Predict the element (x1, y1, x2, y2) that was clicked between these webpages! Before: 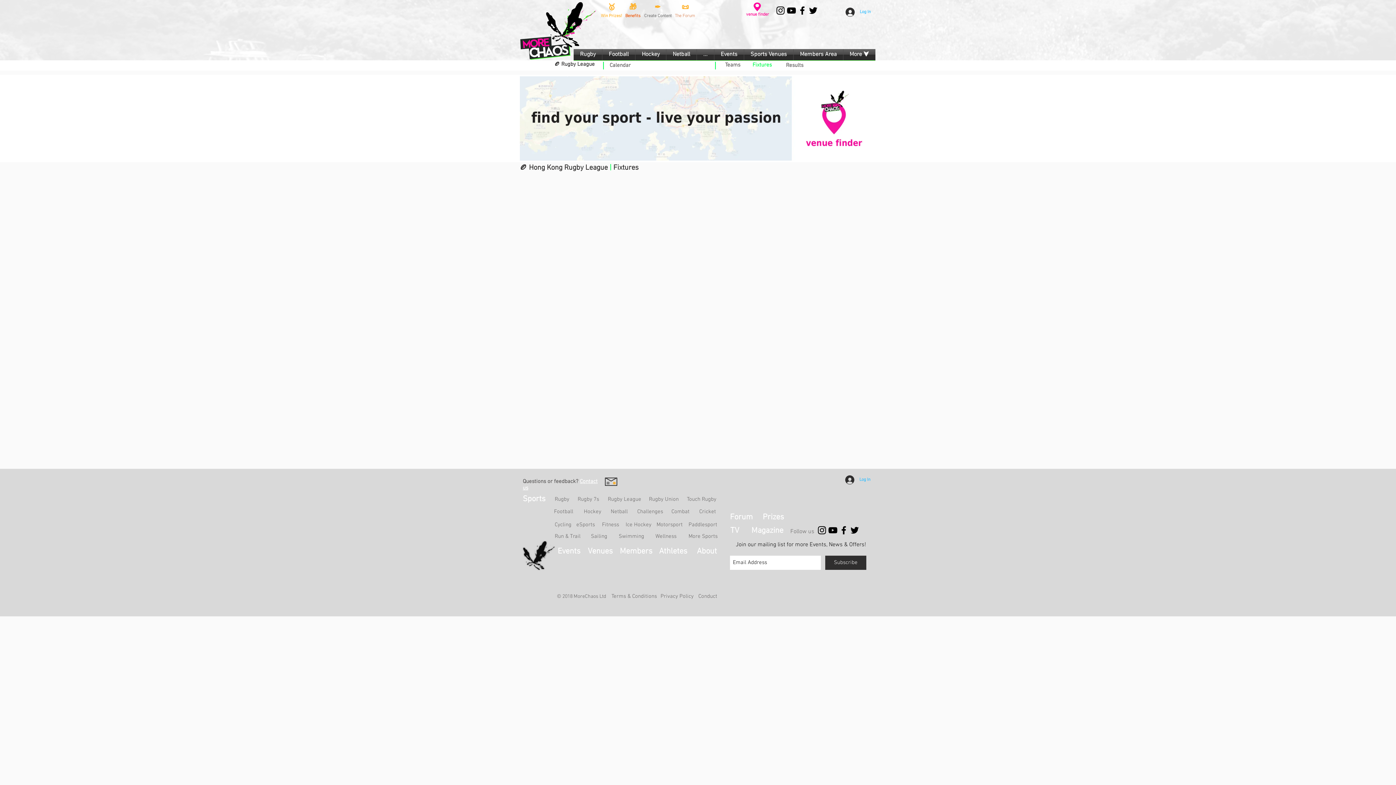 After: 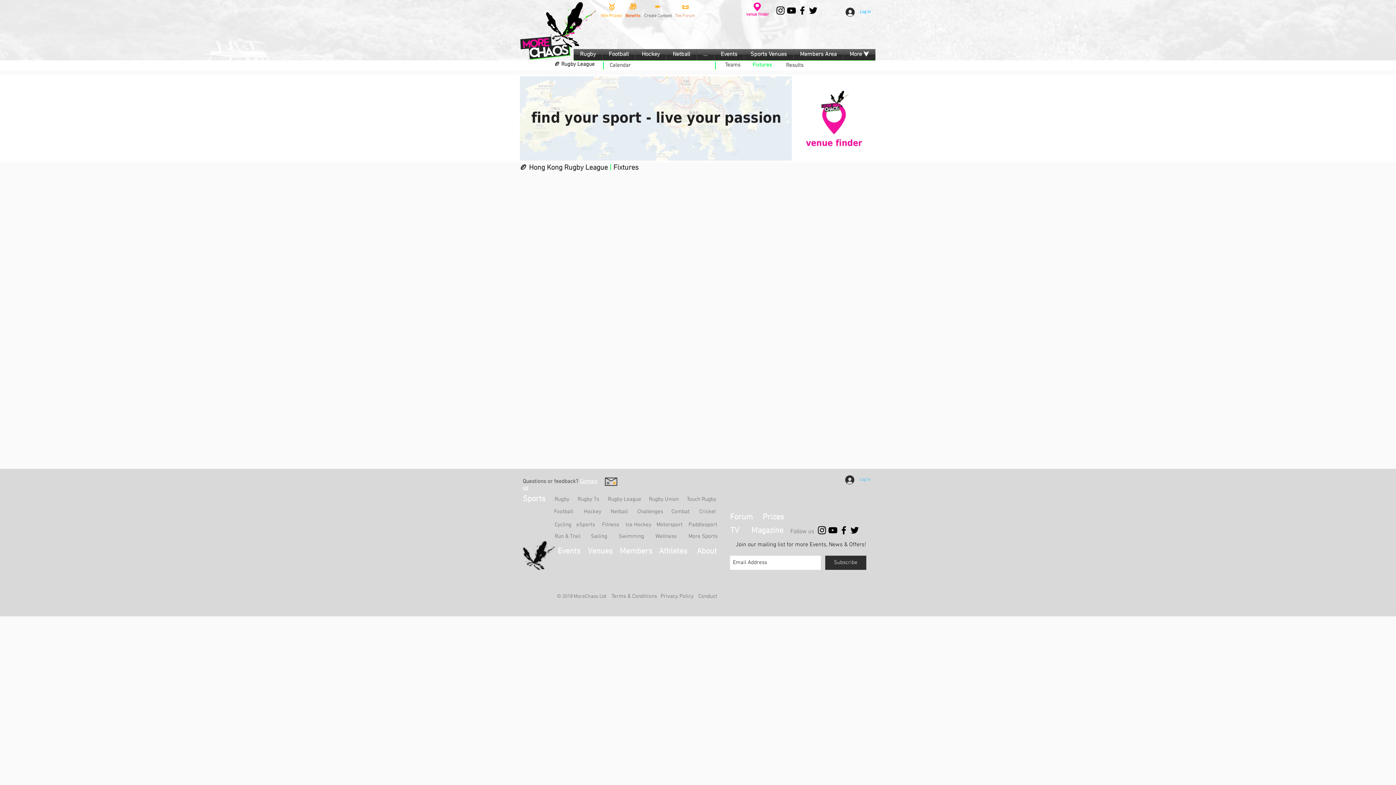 Action: bbox: (840, 473, 875, 486) label: Log In